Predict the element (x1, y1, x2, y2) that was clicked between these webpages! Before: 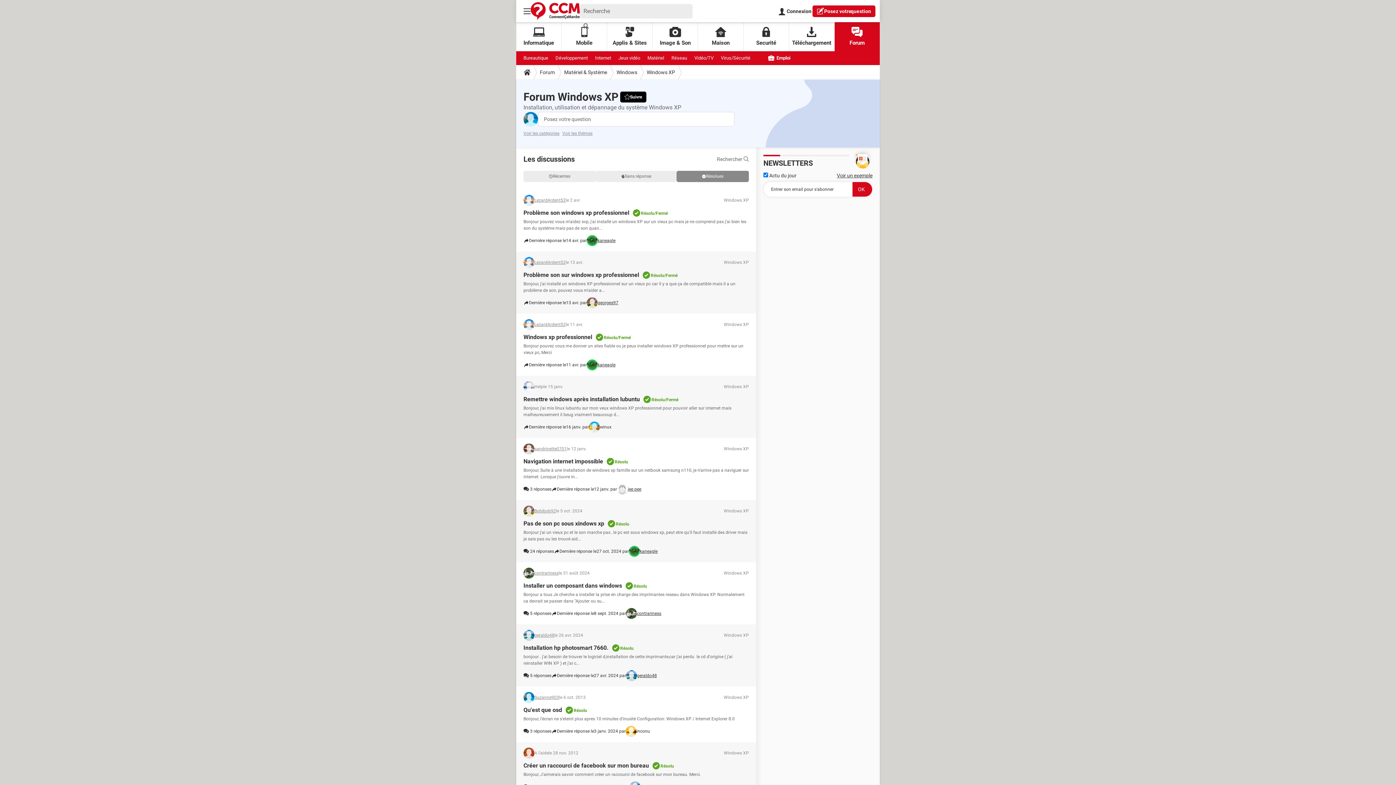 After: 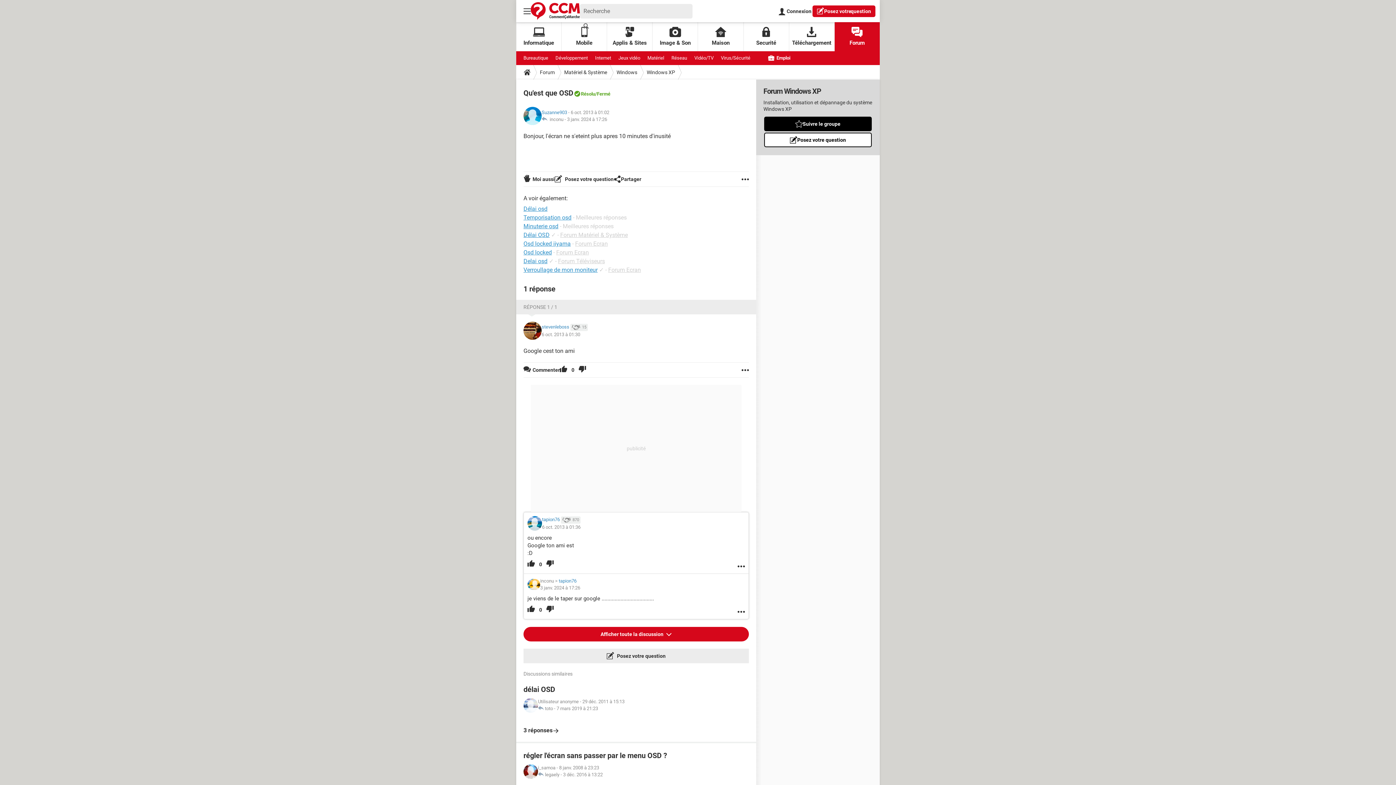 Action: label: Qu'est que osd bbox: (523, 706, 562, 713)